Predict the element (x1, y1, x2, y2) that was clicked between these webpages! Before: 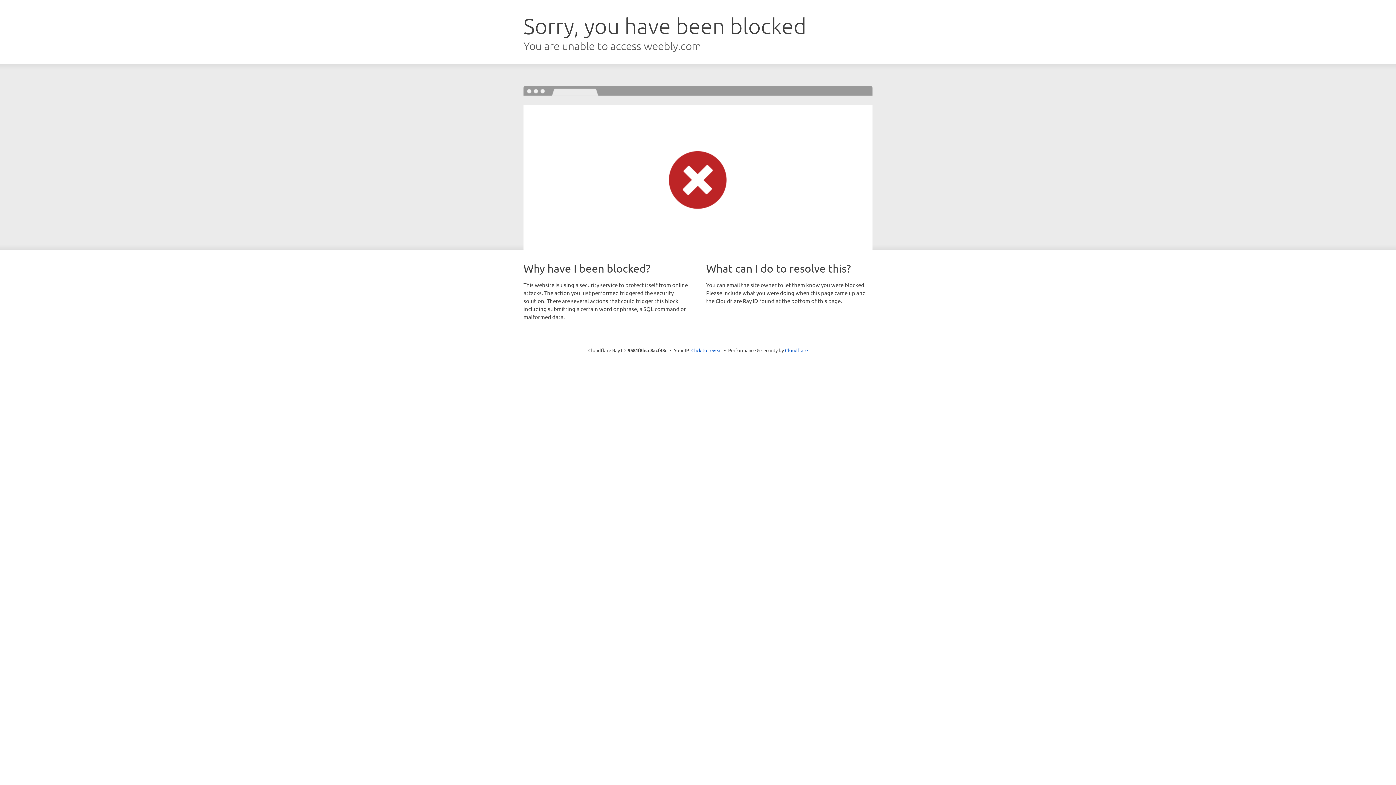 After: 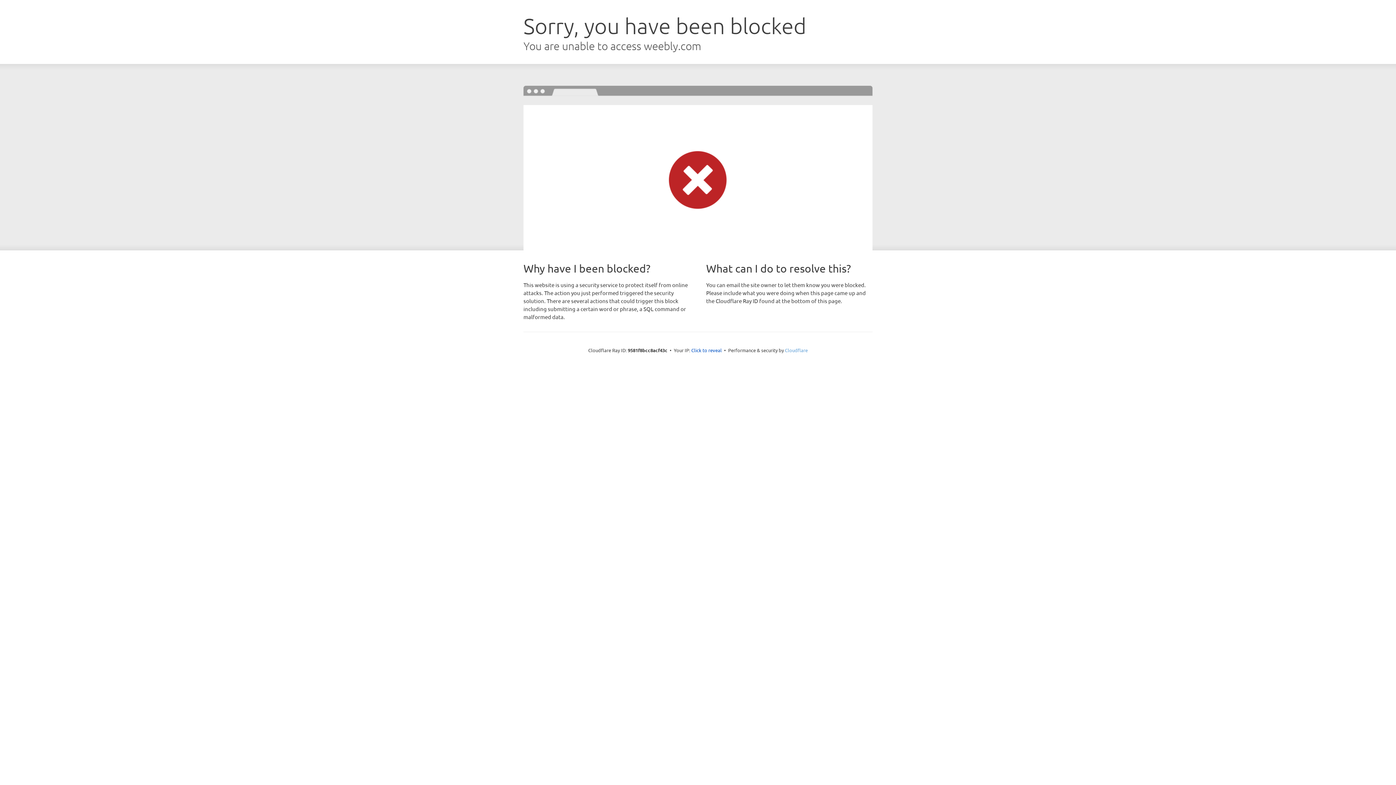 Action: label: Cloudflare bbox: (785, 347, 808, 353)